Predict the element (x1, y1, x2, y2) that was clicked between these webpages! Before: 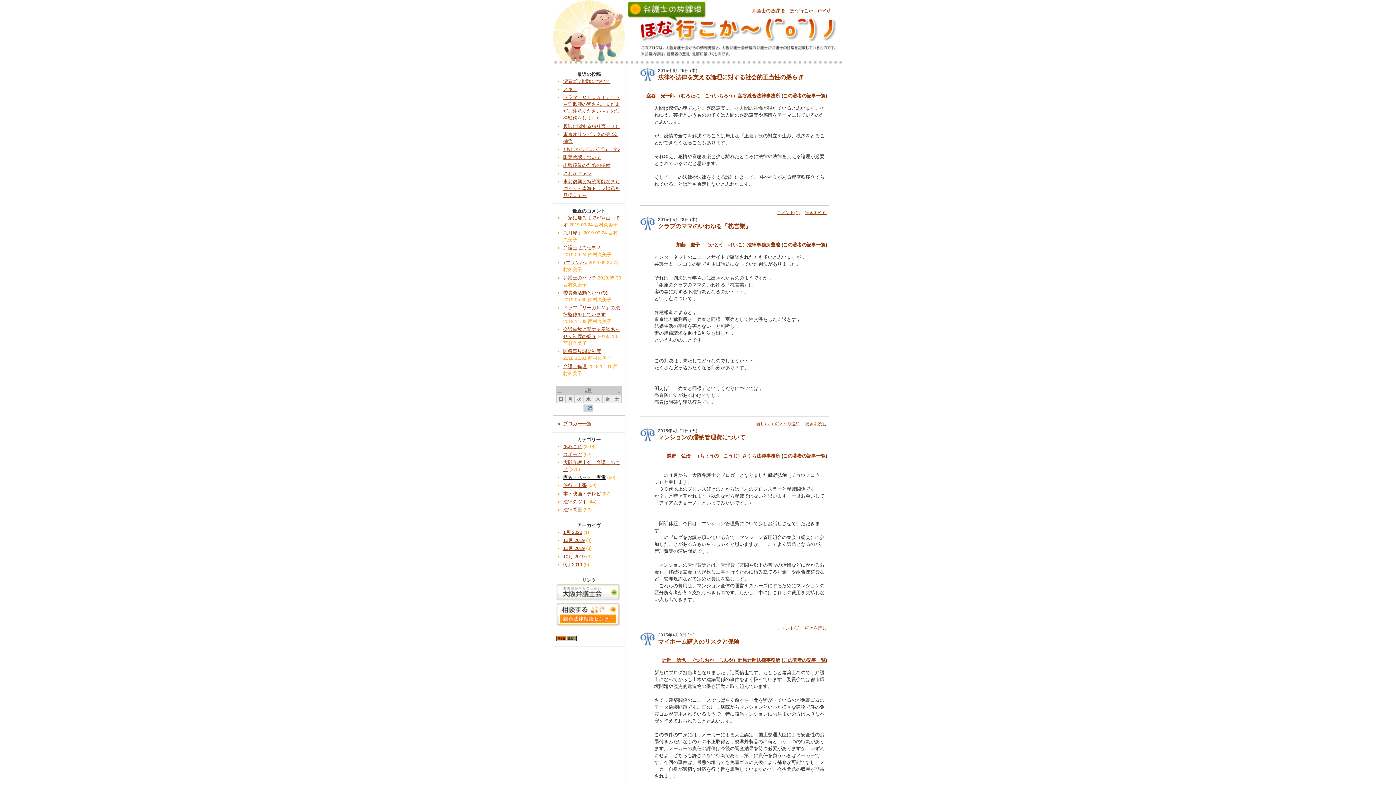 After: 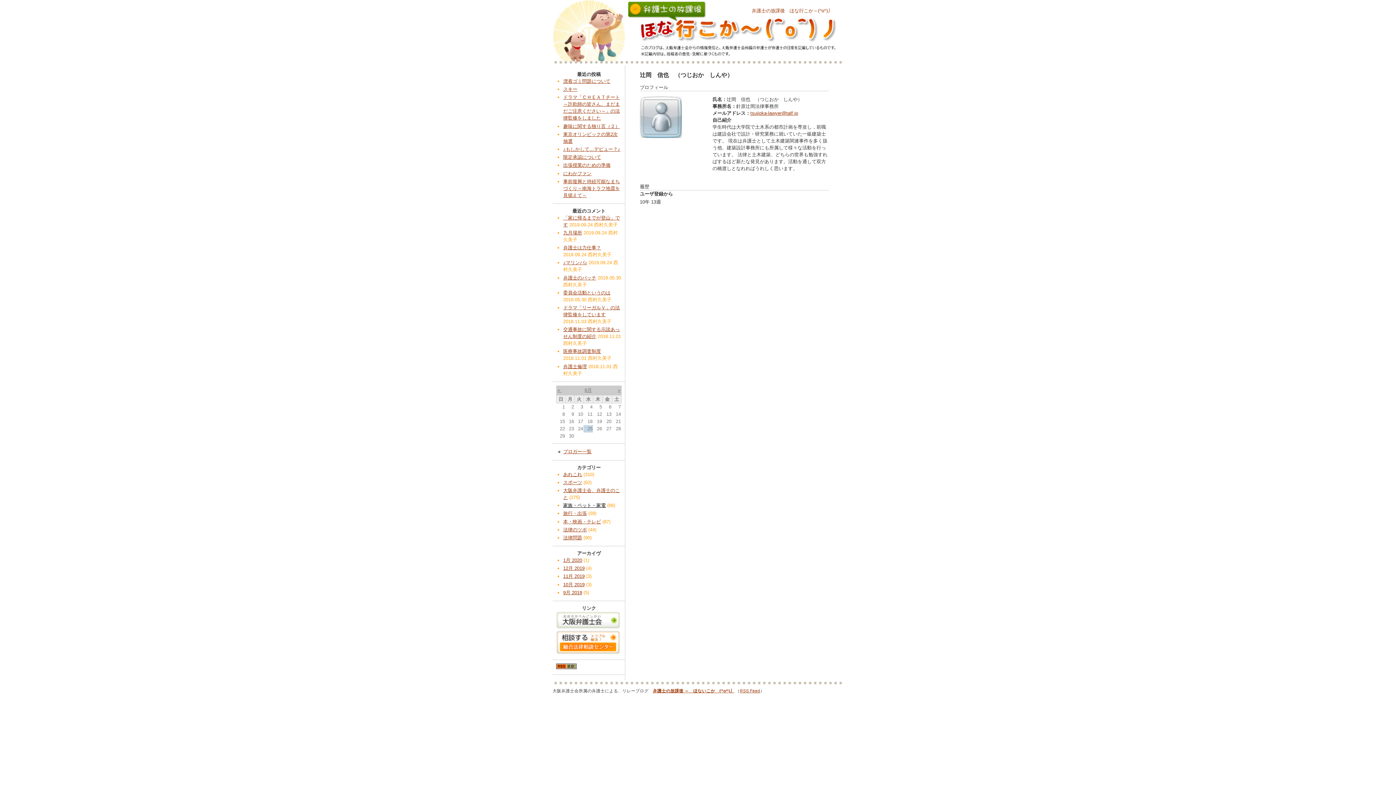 Action: bbox: (662, 657, 780, 663) label: 辻岡　信也　（つじおか　しんや）針原辻岡法律事務所